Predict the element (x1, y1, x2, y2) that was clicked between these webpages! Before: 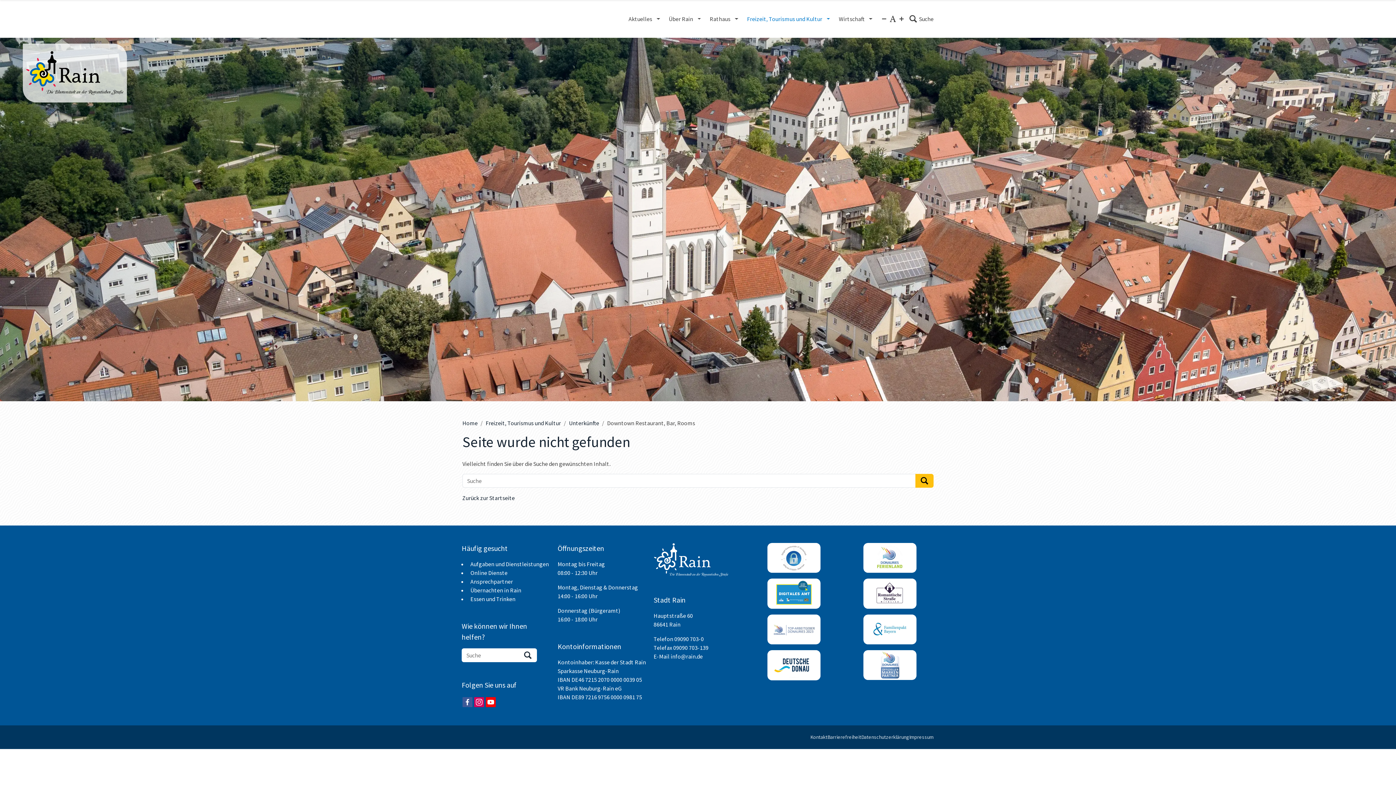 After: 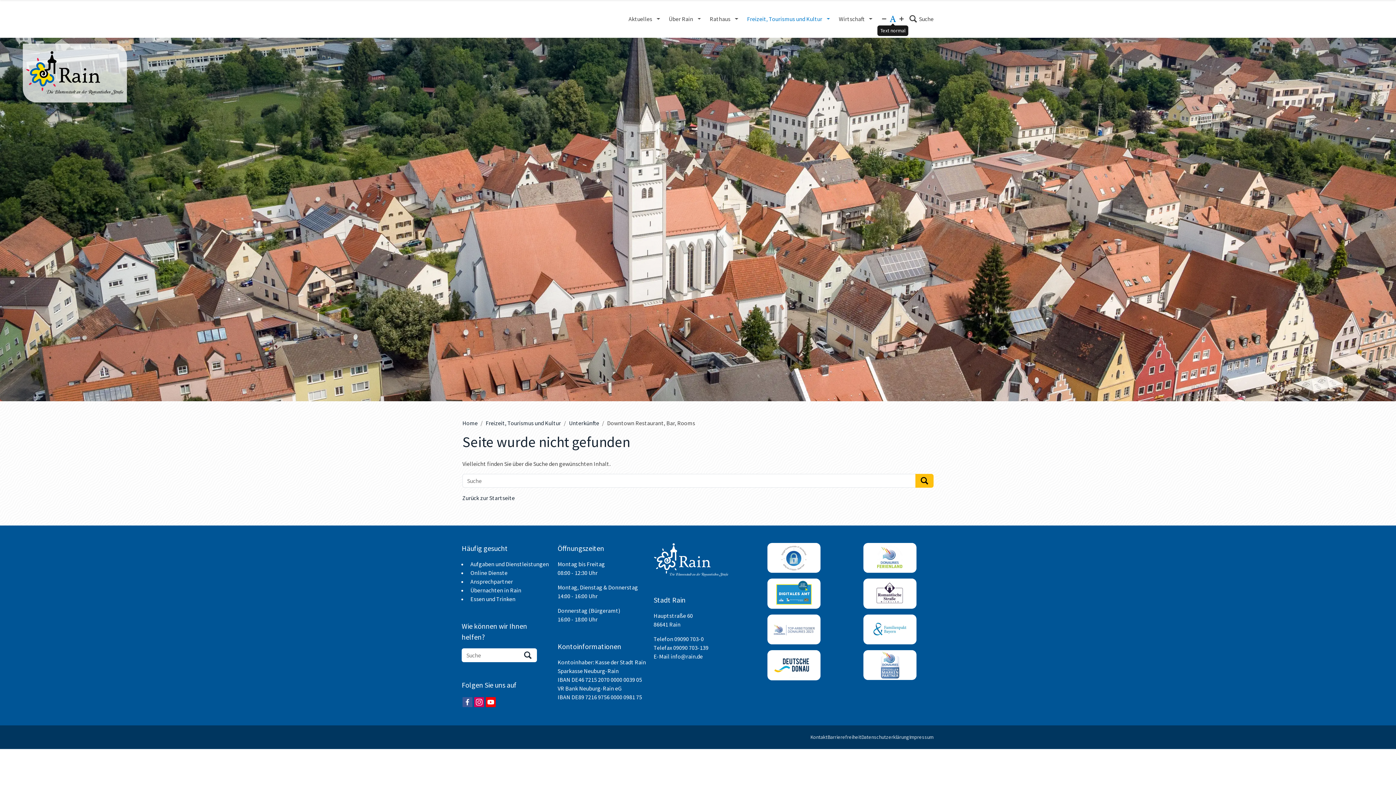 Action: bbox: (888, 14, 897, 23)